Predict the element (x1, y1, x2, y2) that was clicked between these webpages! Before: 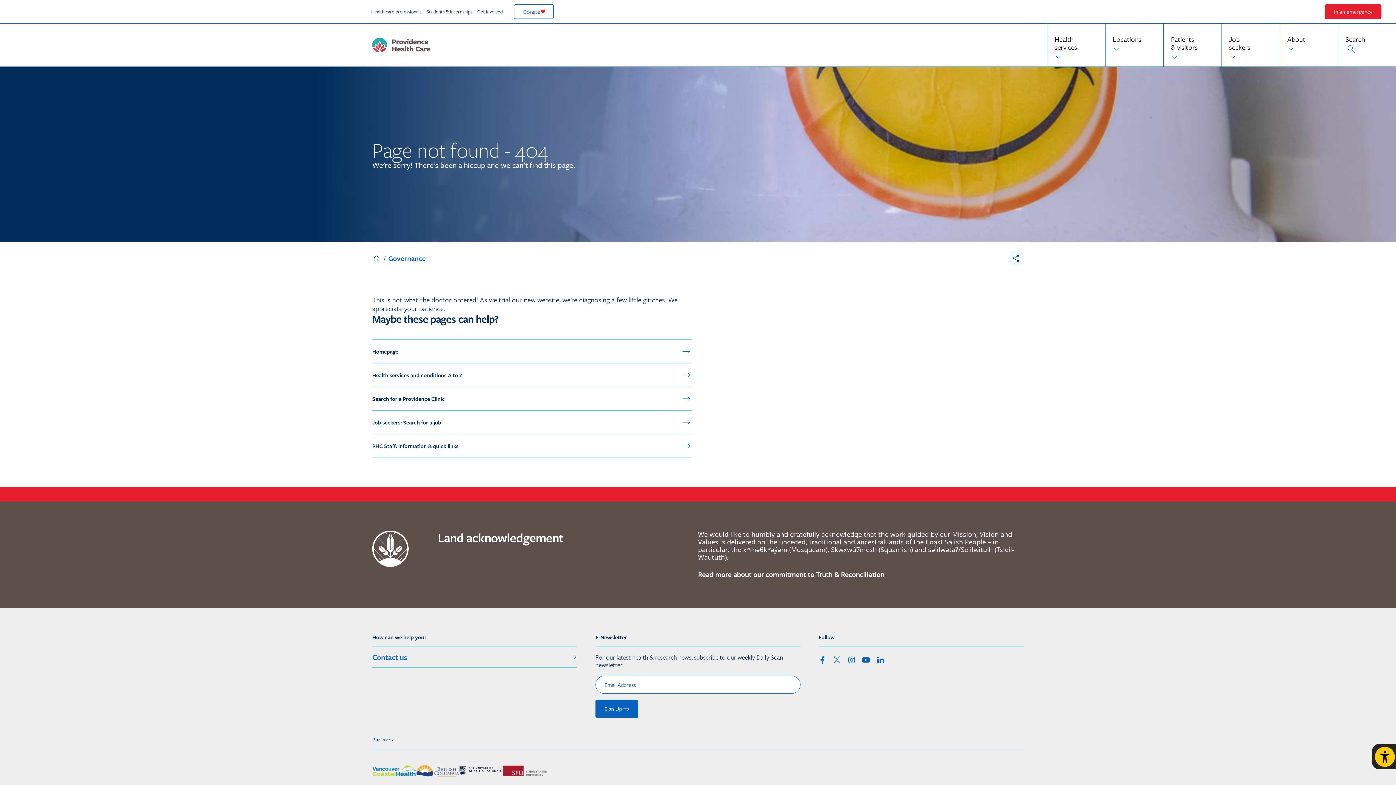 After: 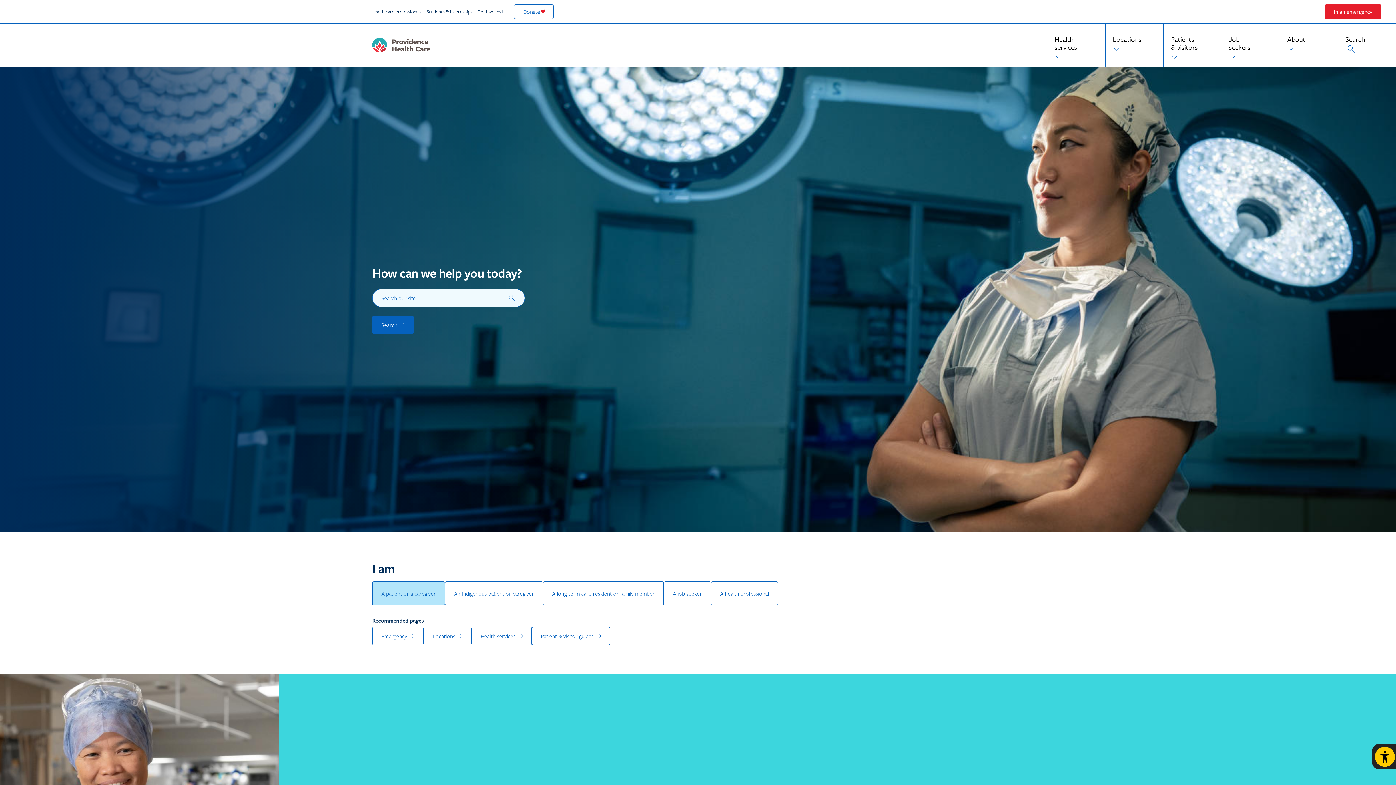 Action: label: Homepage bbox: (372, 340, 692, 363)